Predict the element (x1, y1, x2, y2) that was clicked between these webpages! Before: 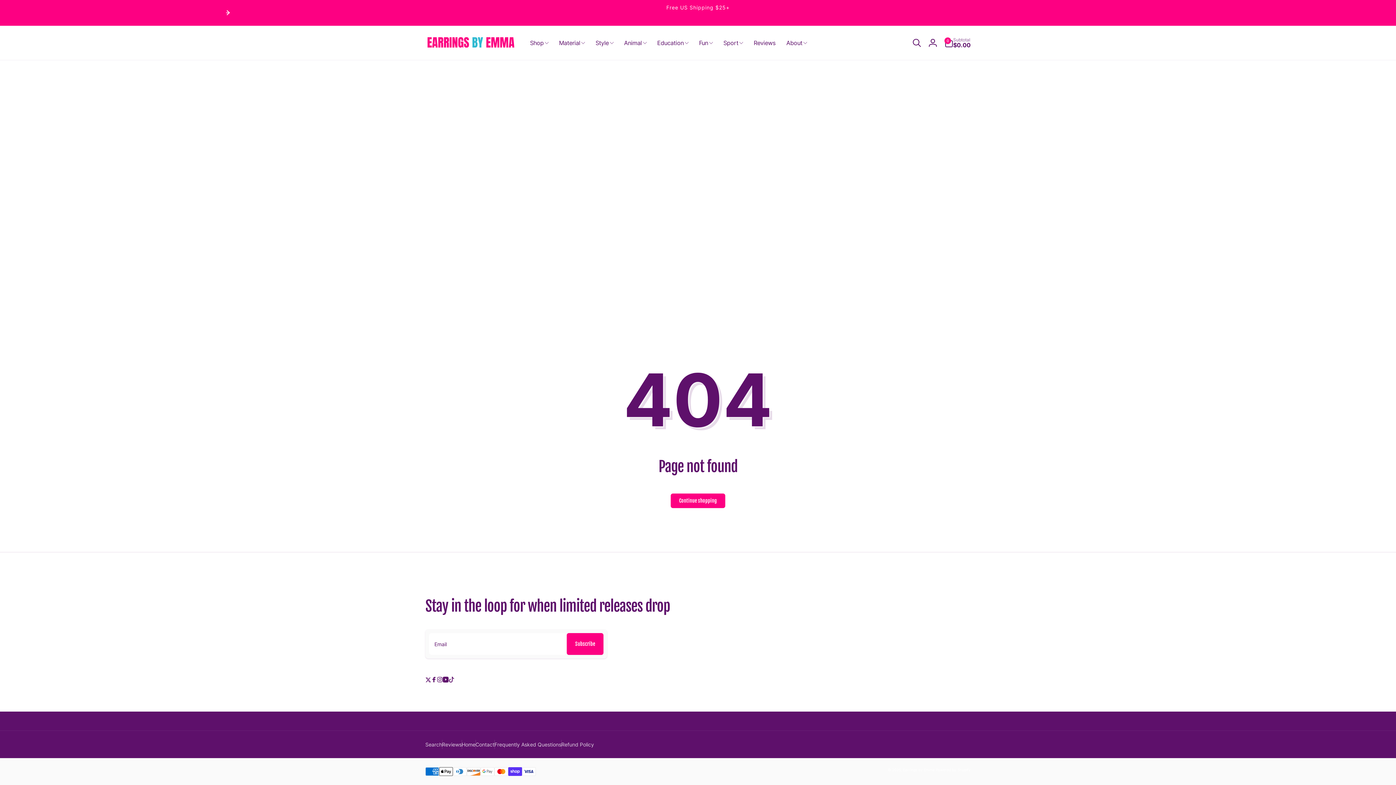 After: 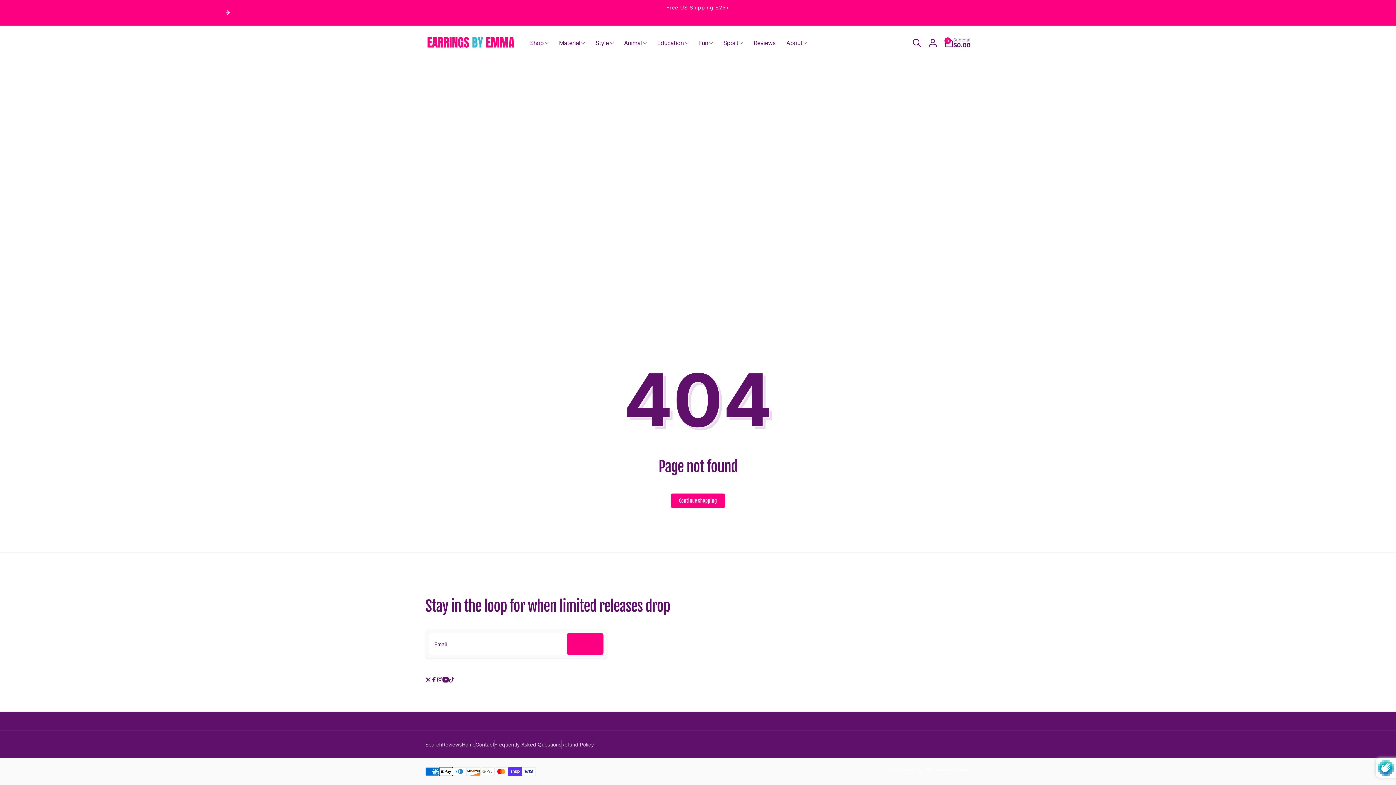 Action: bbox: (566, 633, 603, 655) label: Subscribe